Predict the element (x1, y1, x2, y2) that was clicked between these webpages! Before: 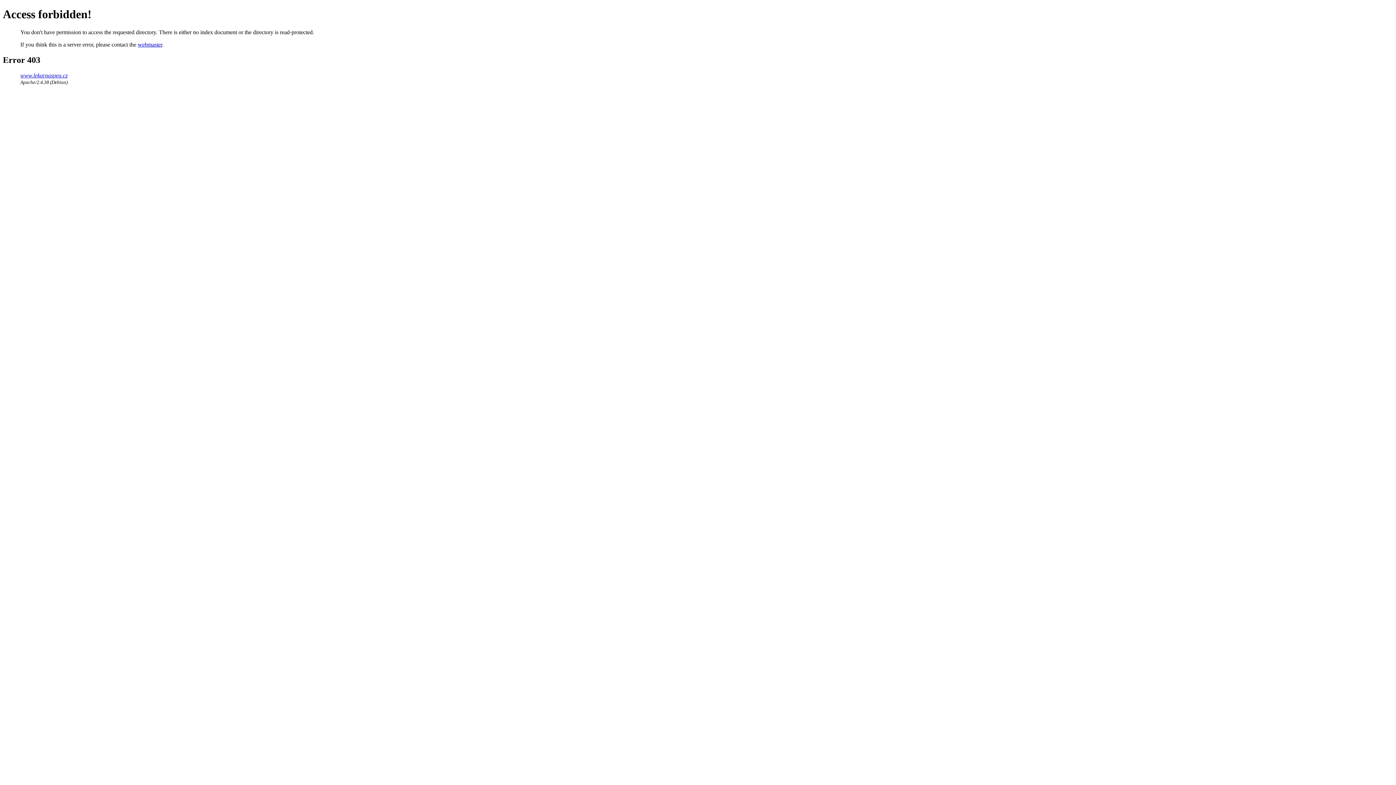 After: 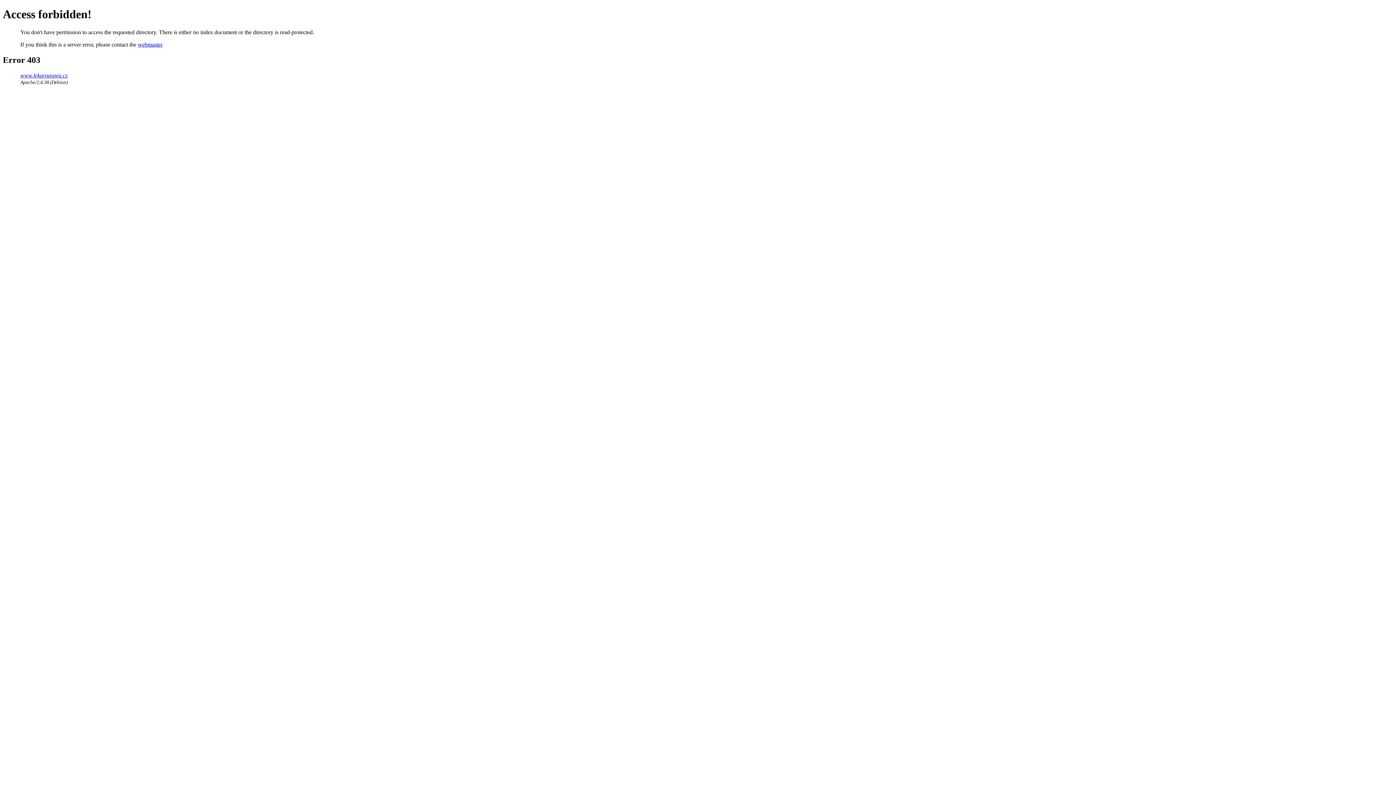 Action: label: webmaster bbox: (137, 41, 162, 47)